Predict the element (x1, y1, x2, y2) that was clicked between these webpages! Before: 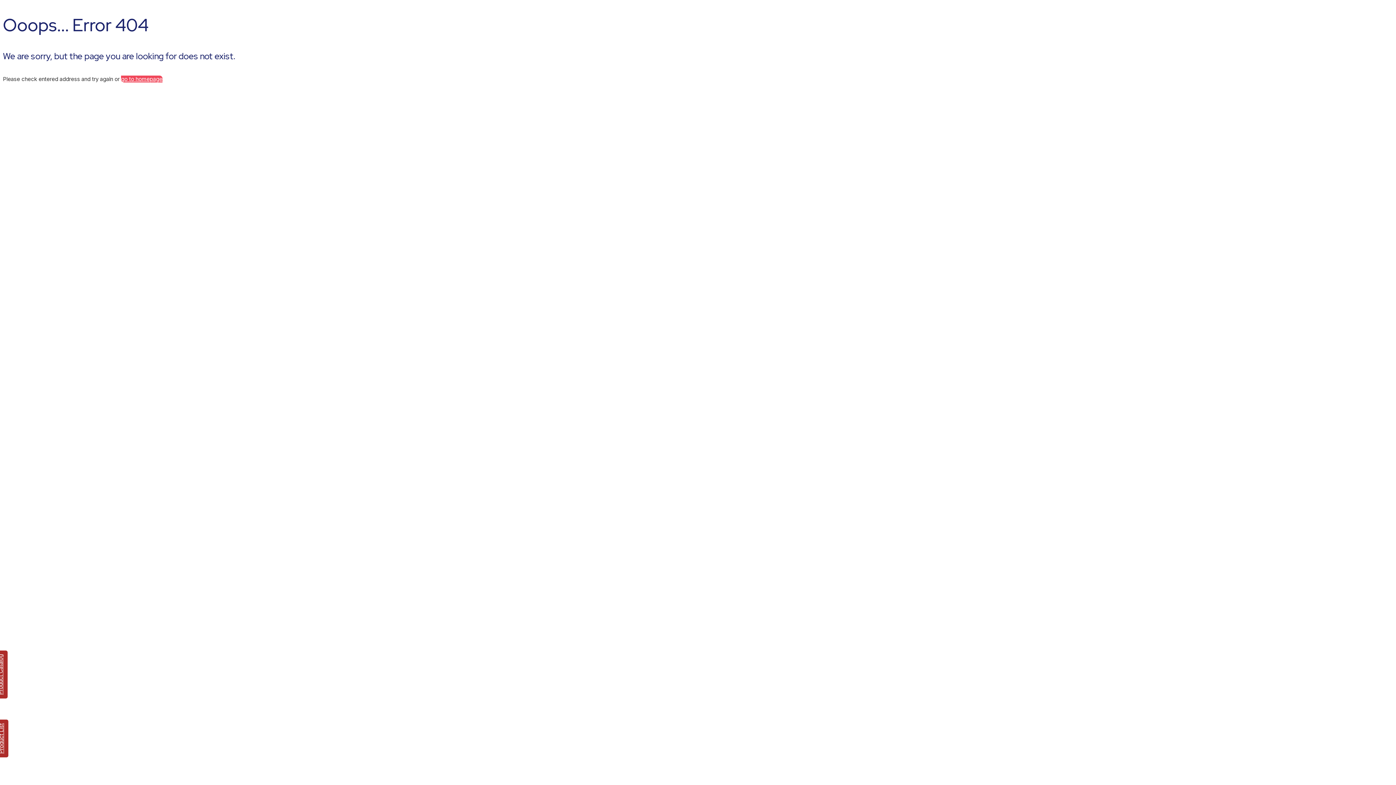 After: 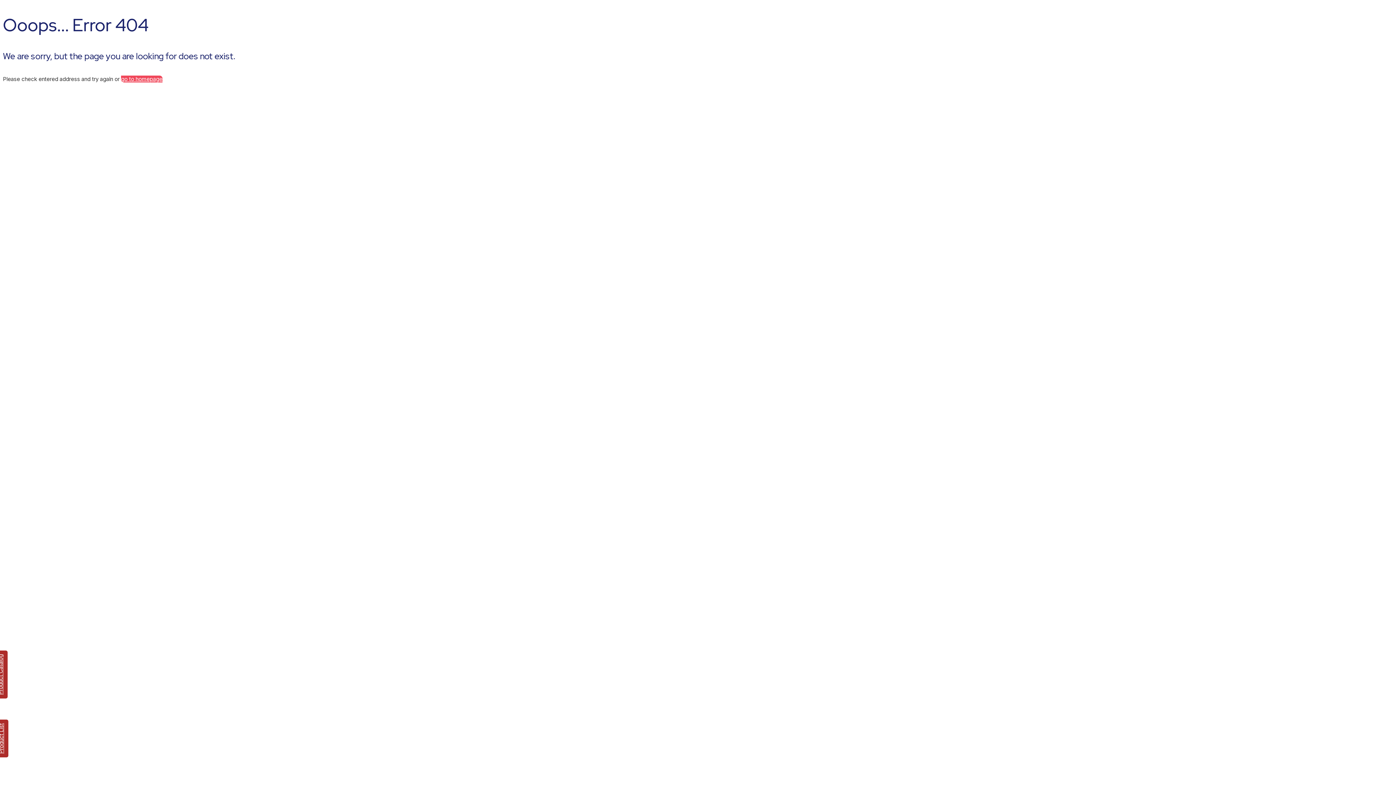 Action: label: Product Catalog bbox: (-6, 650, 7, 698)